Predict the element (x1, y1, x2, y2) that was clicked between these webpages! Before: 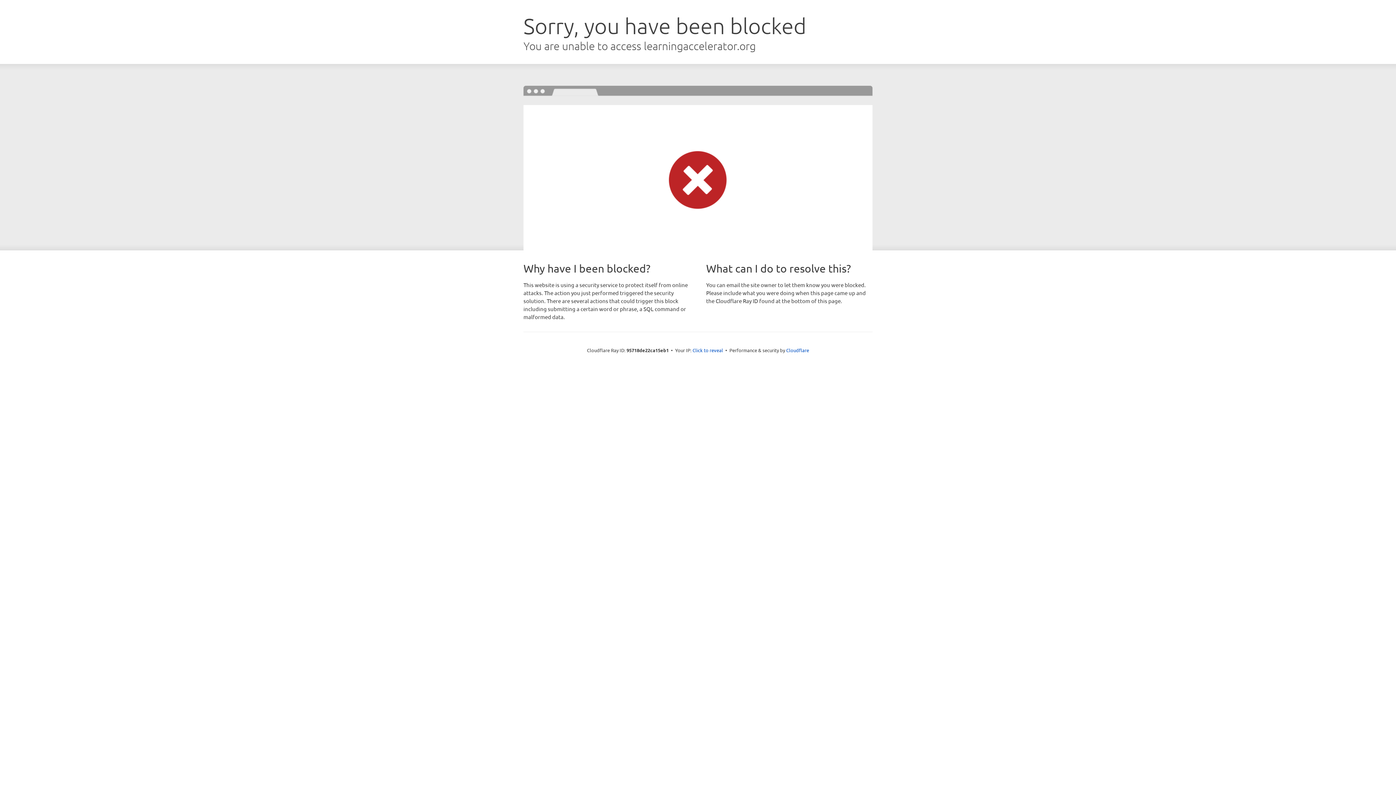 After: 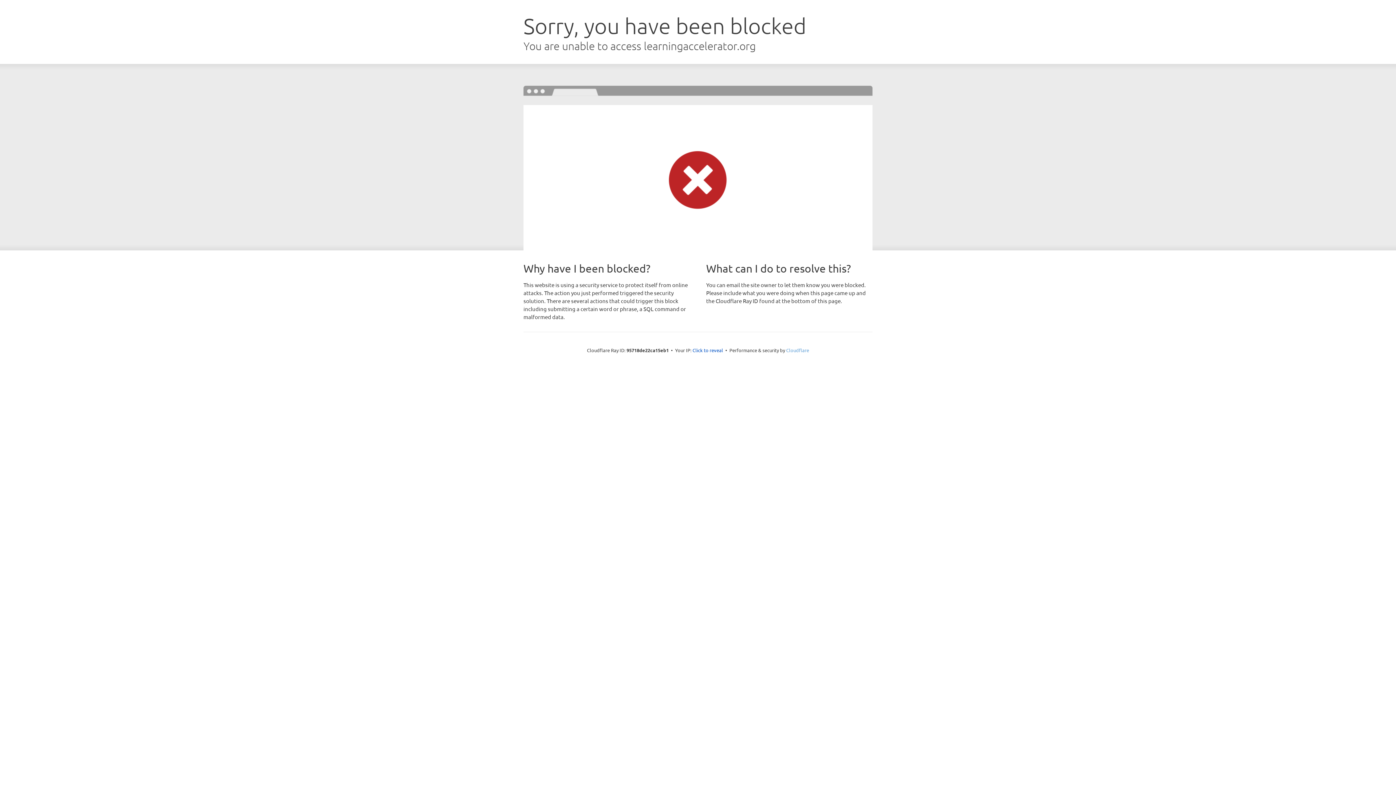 Action: label: Cloudflare bbox: (786, 347, 809, 353)